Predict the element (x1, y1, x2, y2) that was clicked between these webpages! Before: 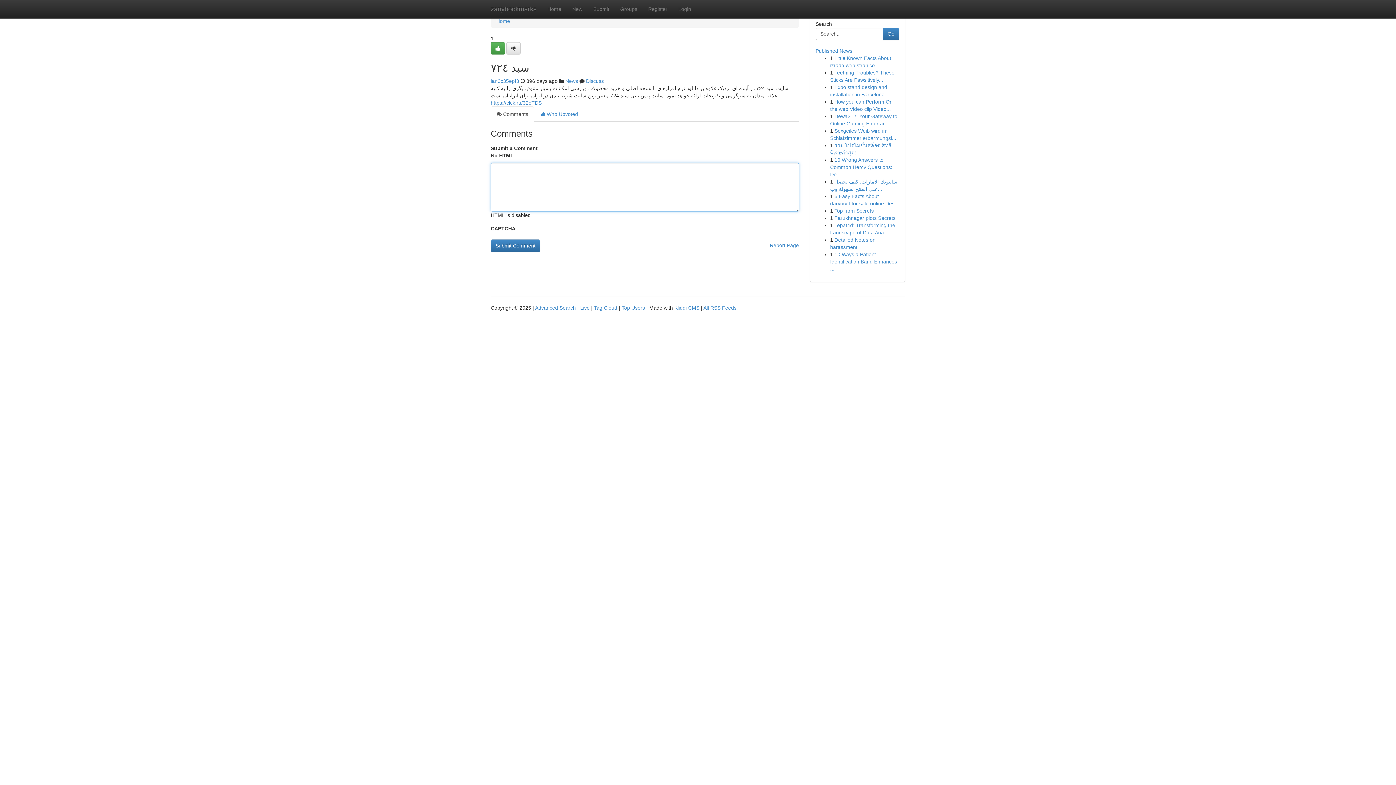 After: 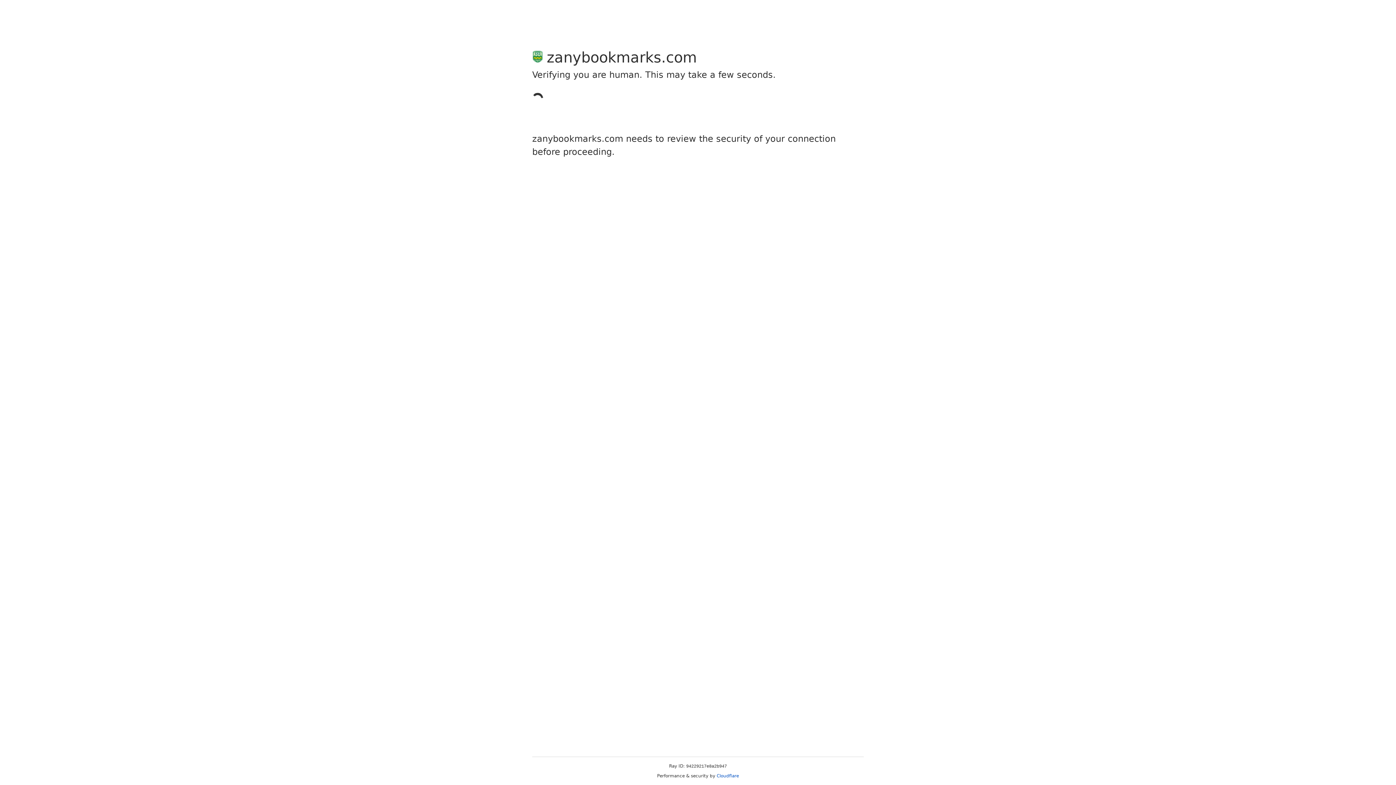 Action: bbox: (642, 0, 673, 18) label: Register